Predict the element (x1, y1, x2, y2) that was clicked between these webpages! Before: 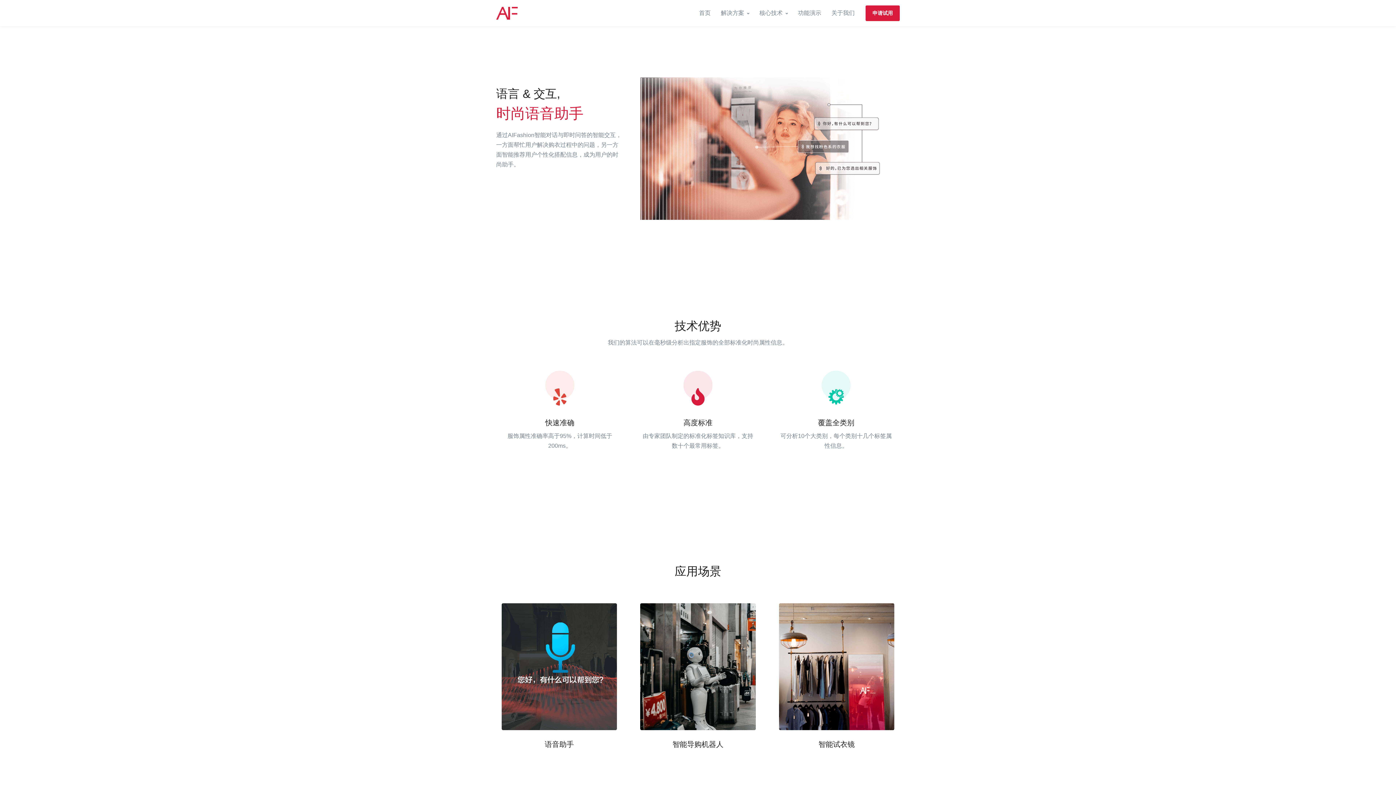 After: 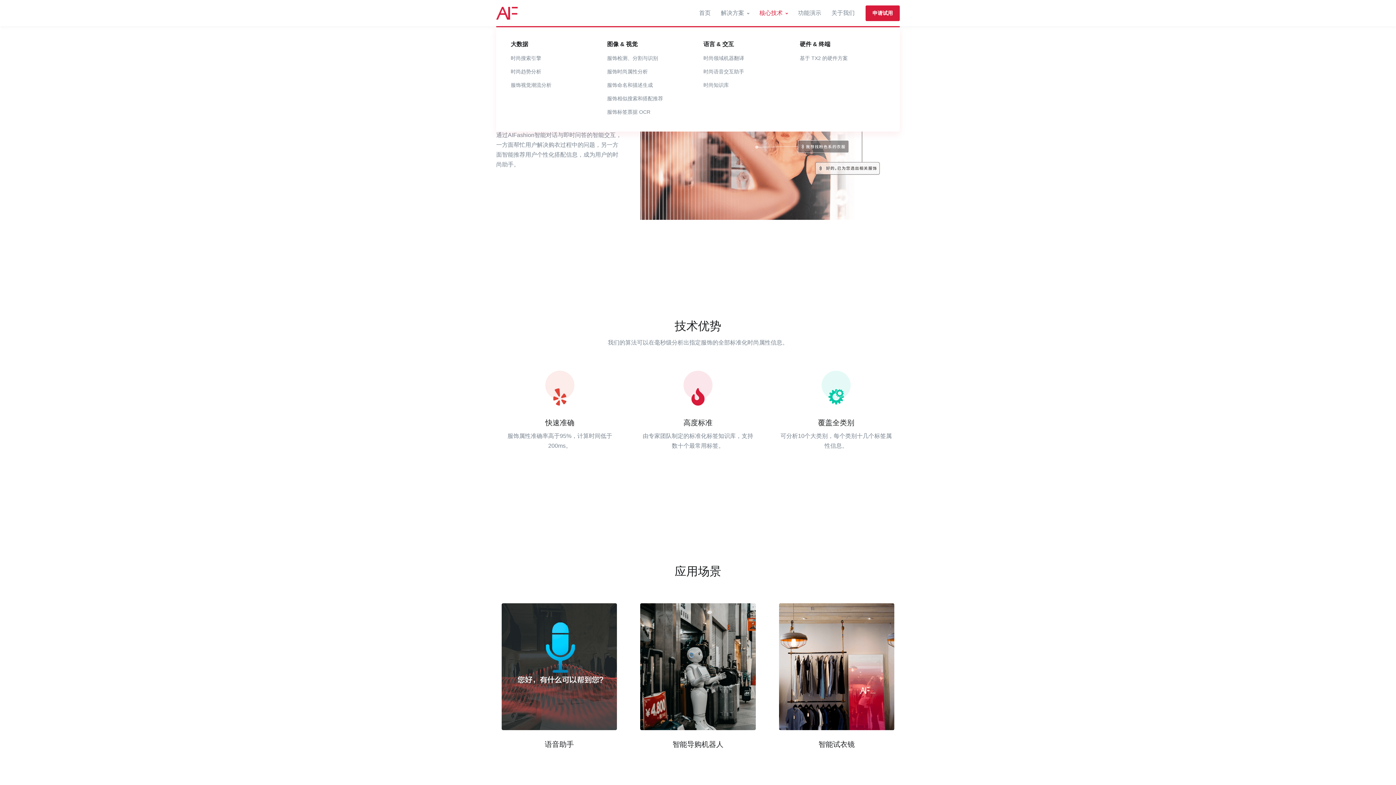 Action: label: 核心技术  bbox: (754, 0, 793, 26)